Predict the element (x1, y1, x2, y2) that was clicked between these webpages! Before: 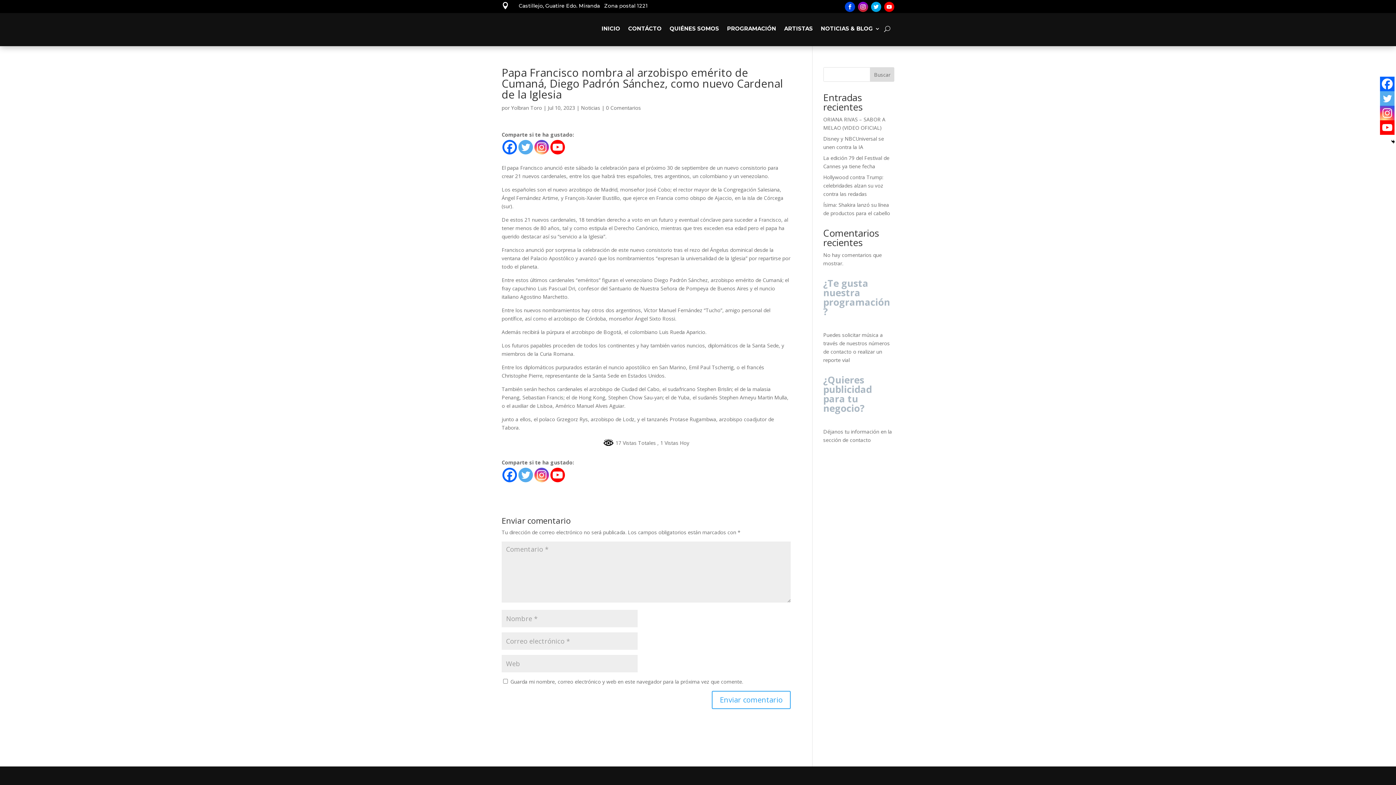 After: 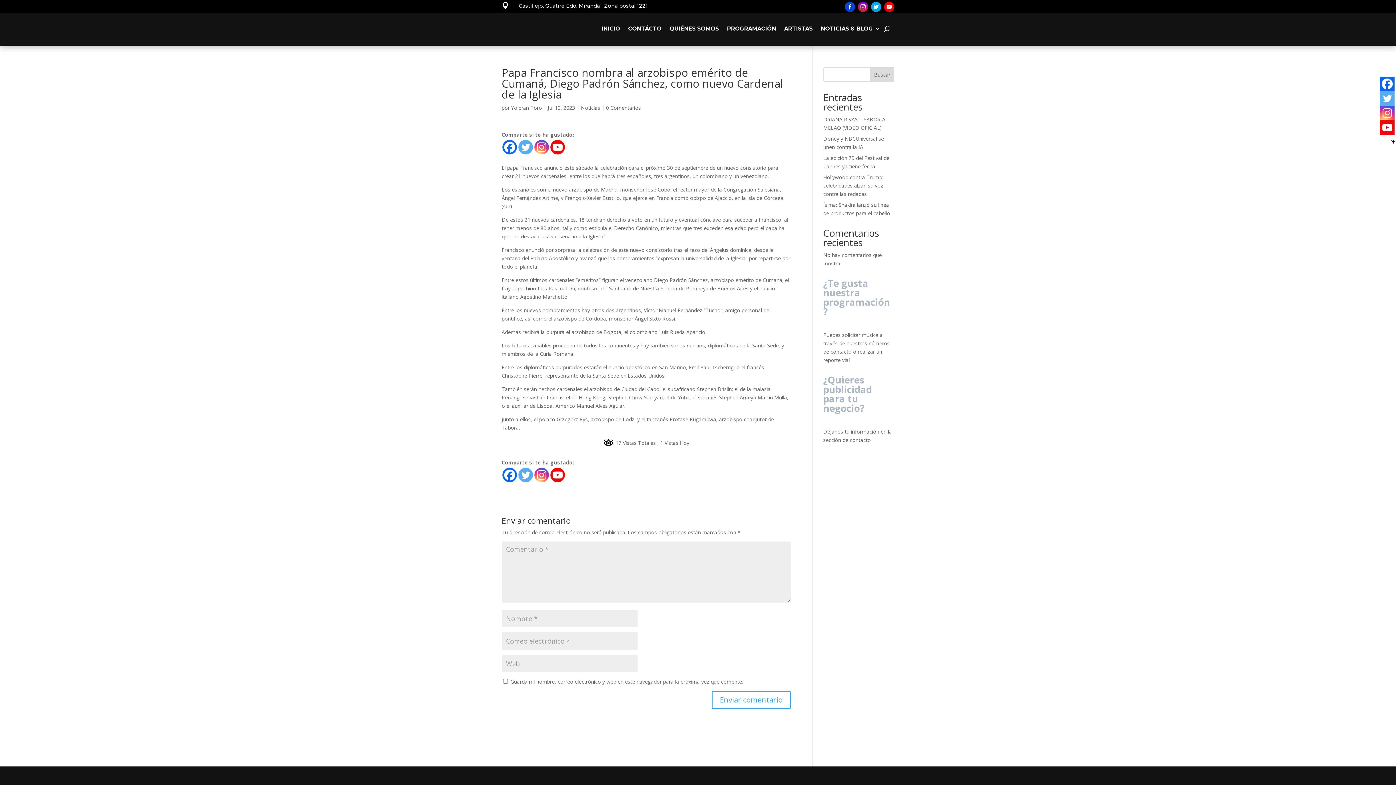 Action: label: Facebook bbox: (502, 140, 517, 154)